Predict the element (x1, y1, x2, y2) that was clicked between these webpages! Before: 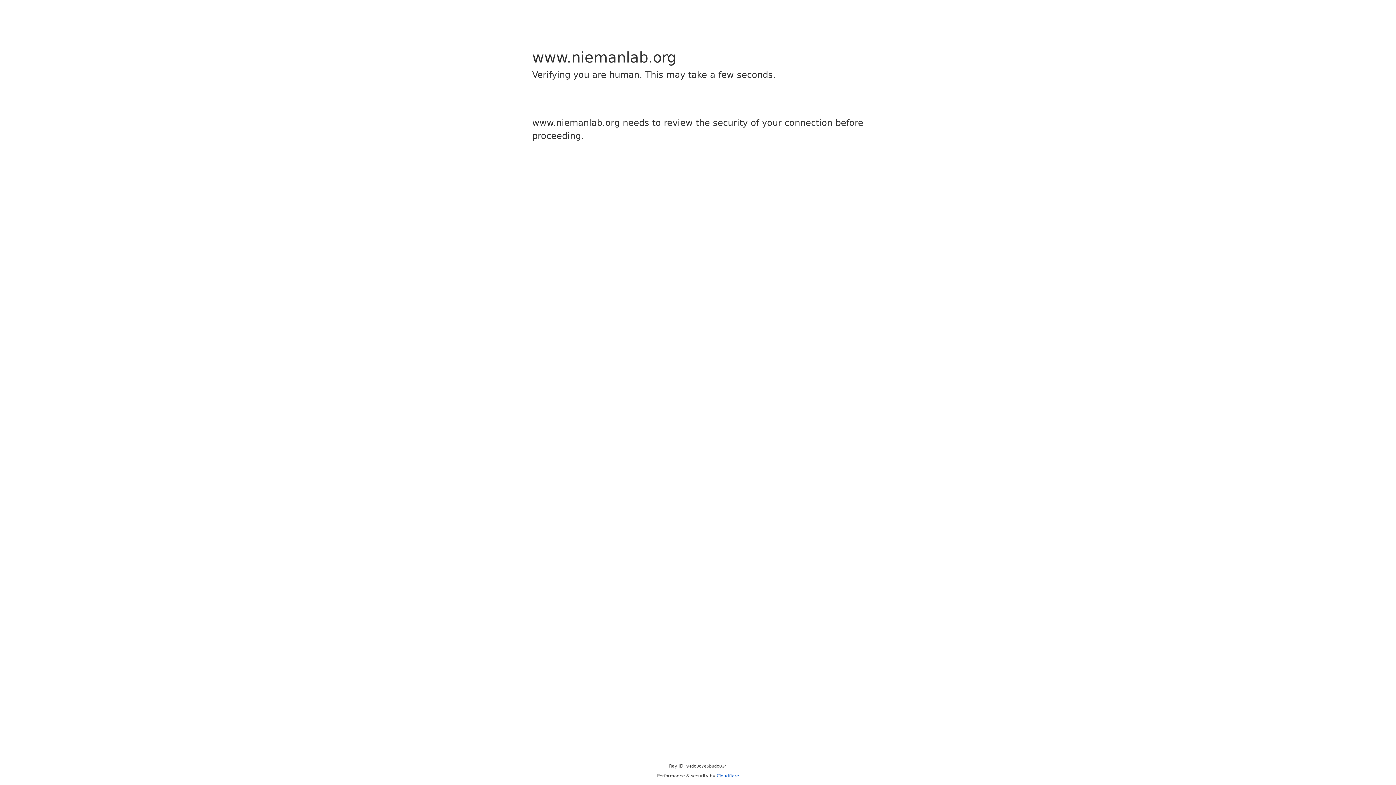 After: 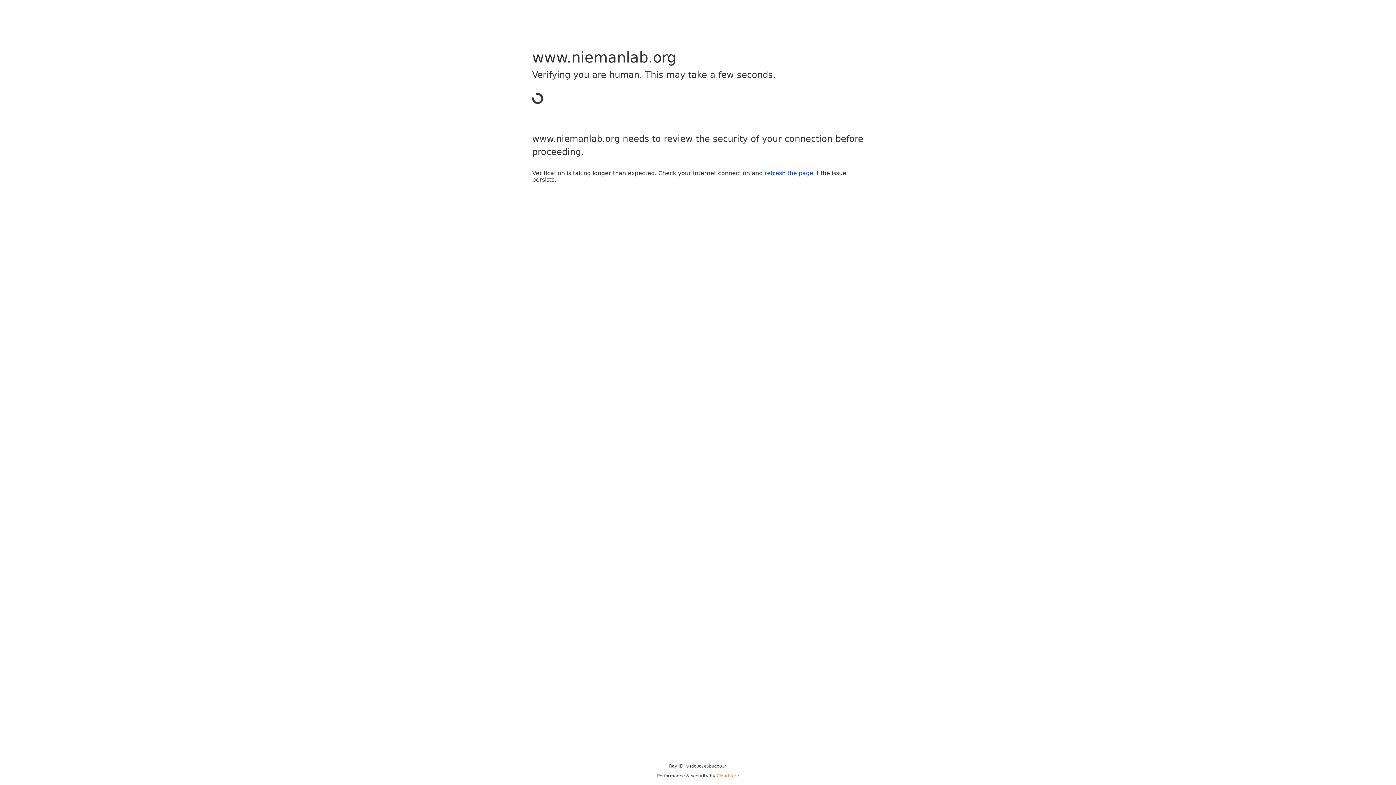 Action: label: Cloudflare bbox: (716, 773, 739, 778)